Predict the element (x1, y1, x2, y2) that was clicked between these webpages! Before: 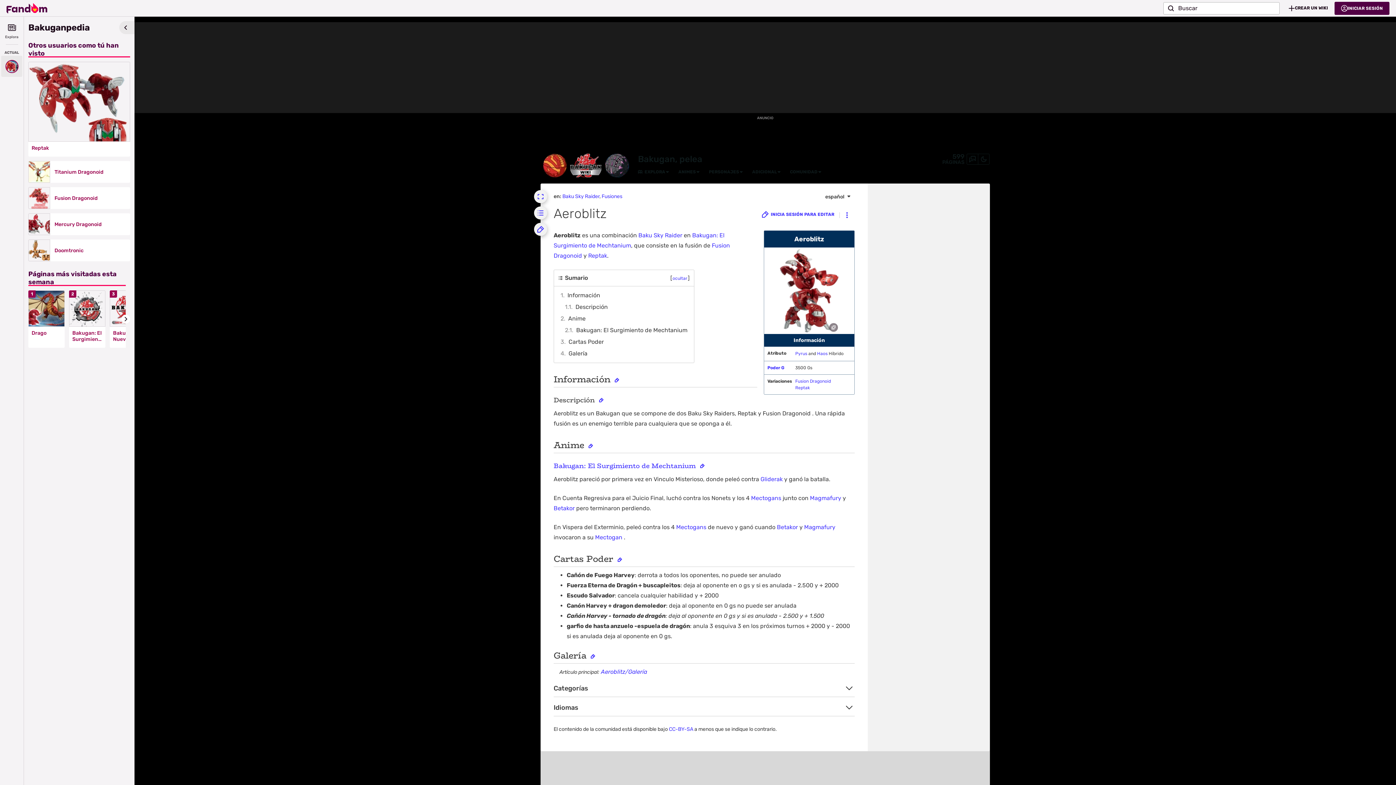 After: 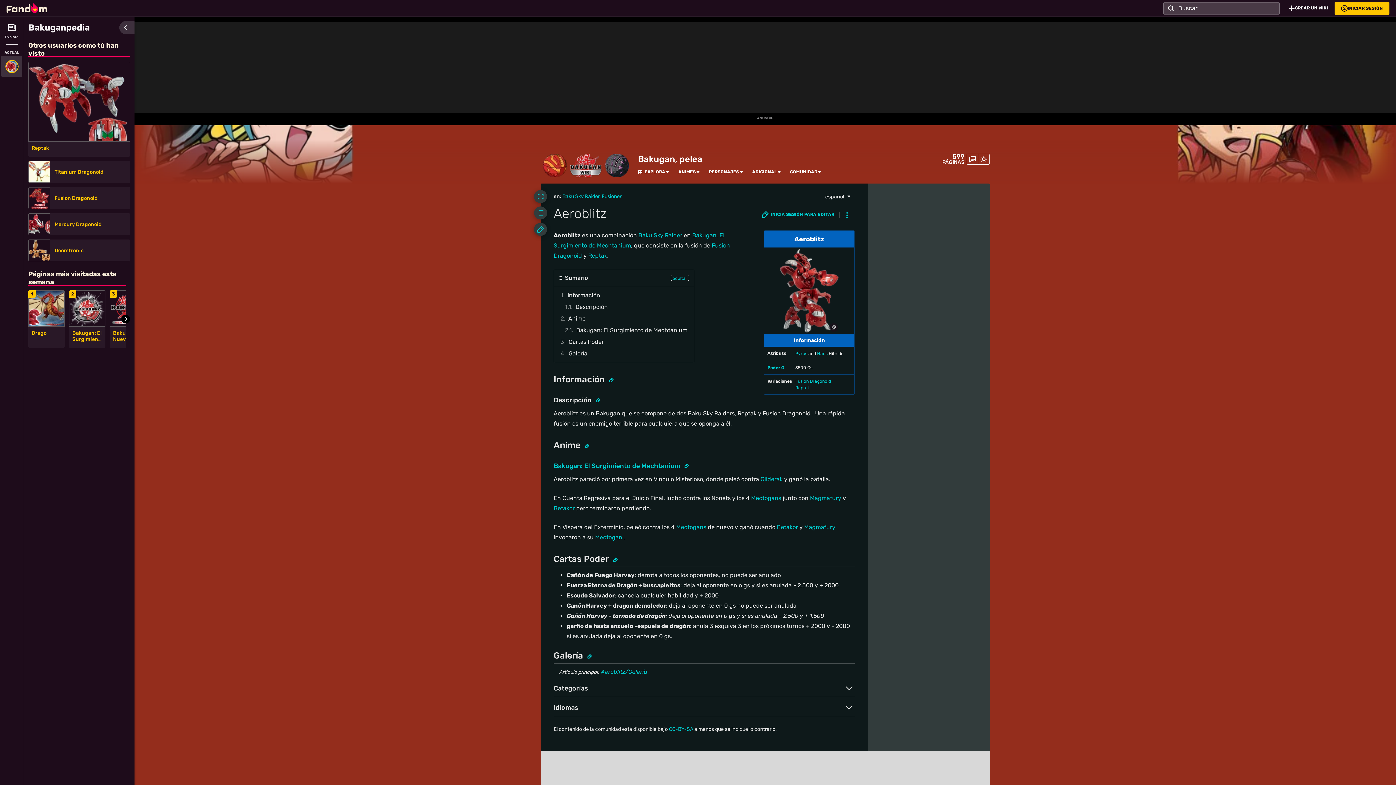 Action: bbox: (978, 153, 989, 164)